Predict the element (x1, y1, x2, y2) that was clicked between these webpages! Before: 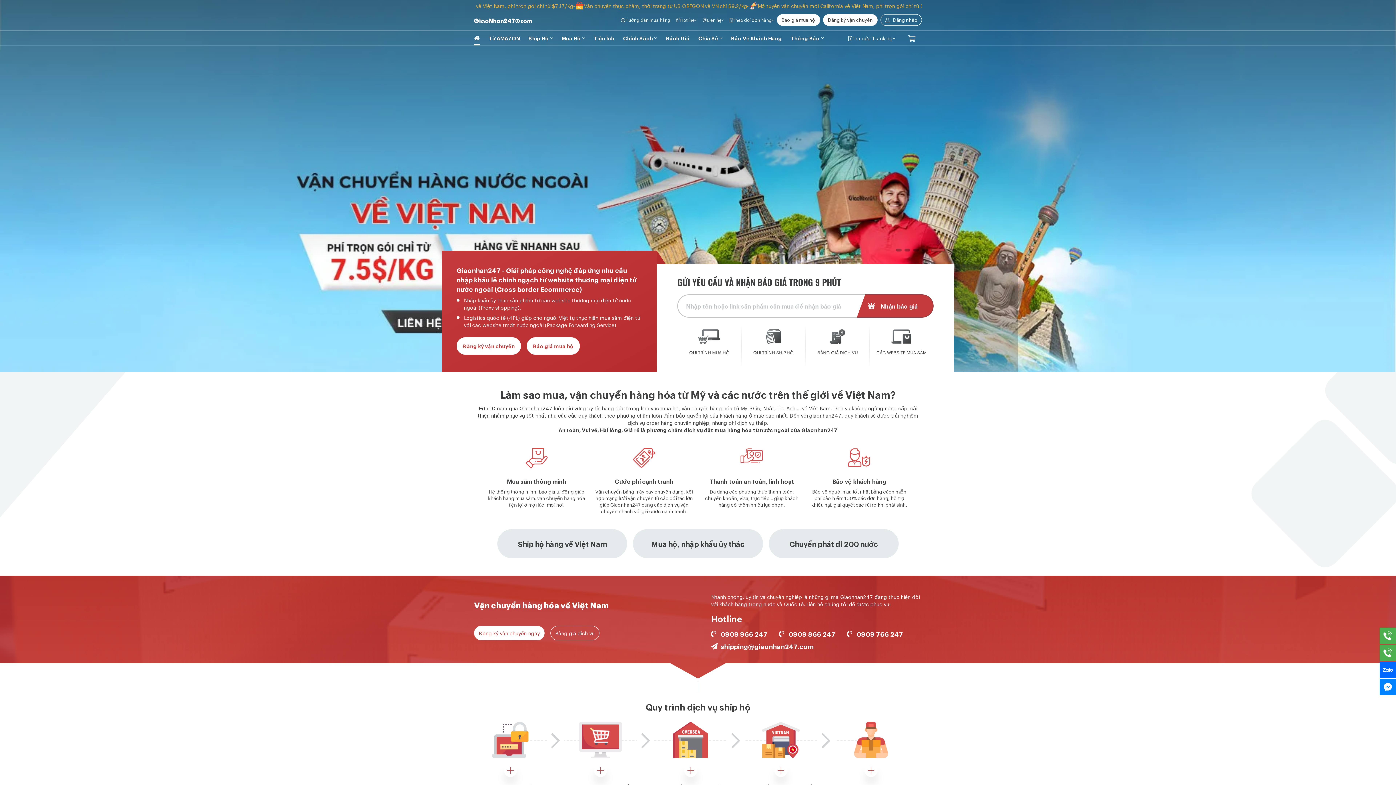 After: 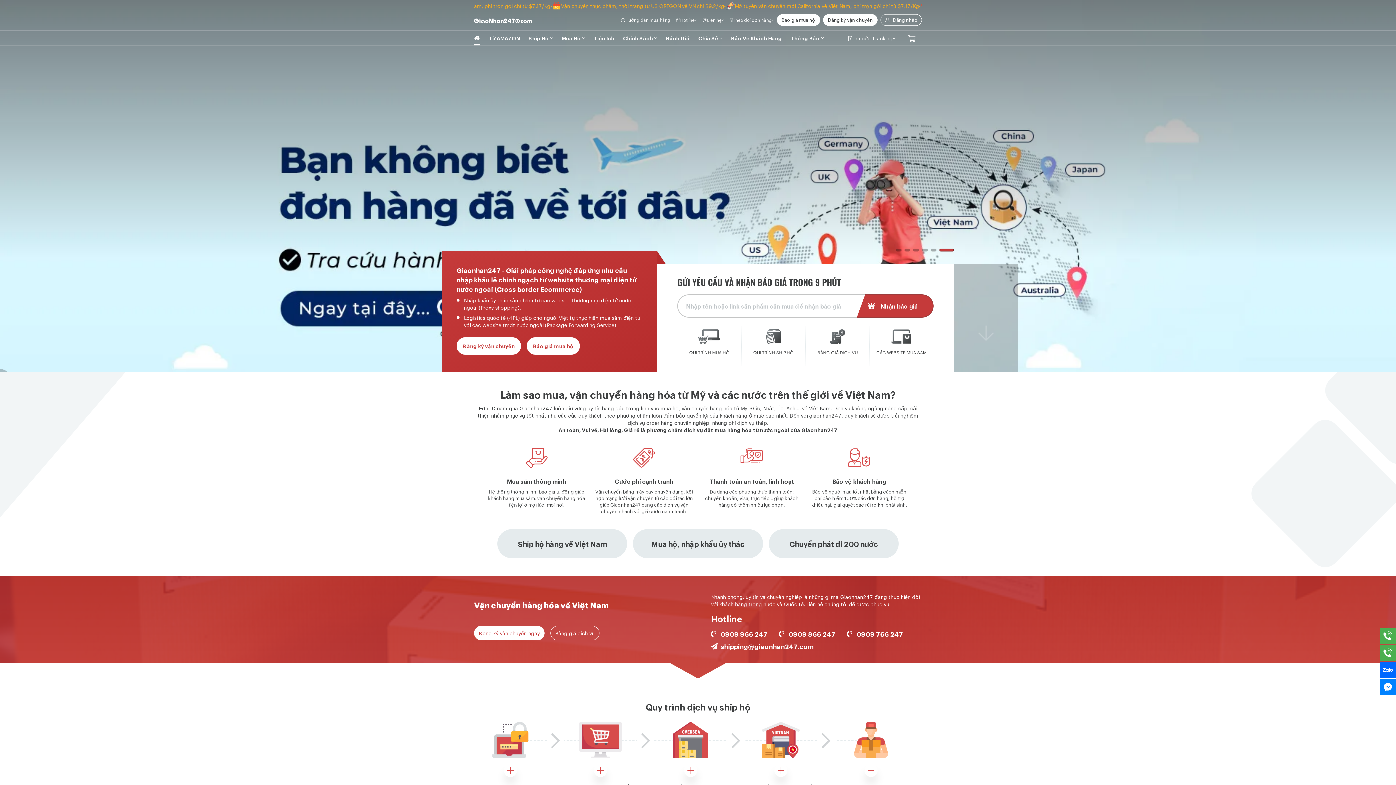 Action: label: Go to slide 6 bbox: (948, 248, 954, 251)